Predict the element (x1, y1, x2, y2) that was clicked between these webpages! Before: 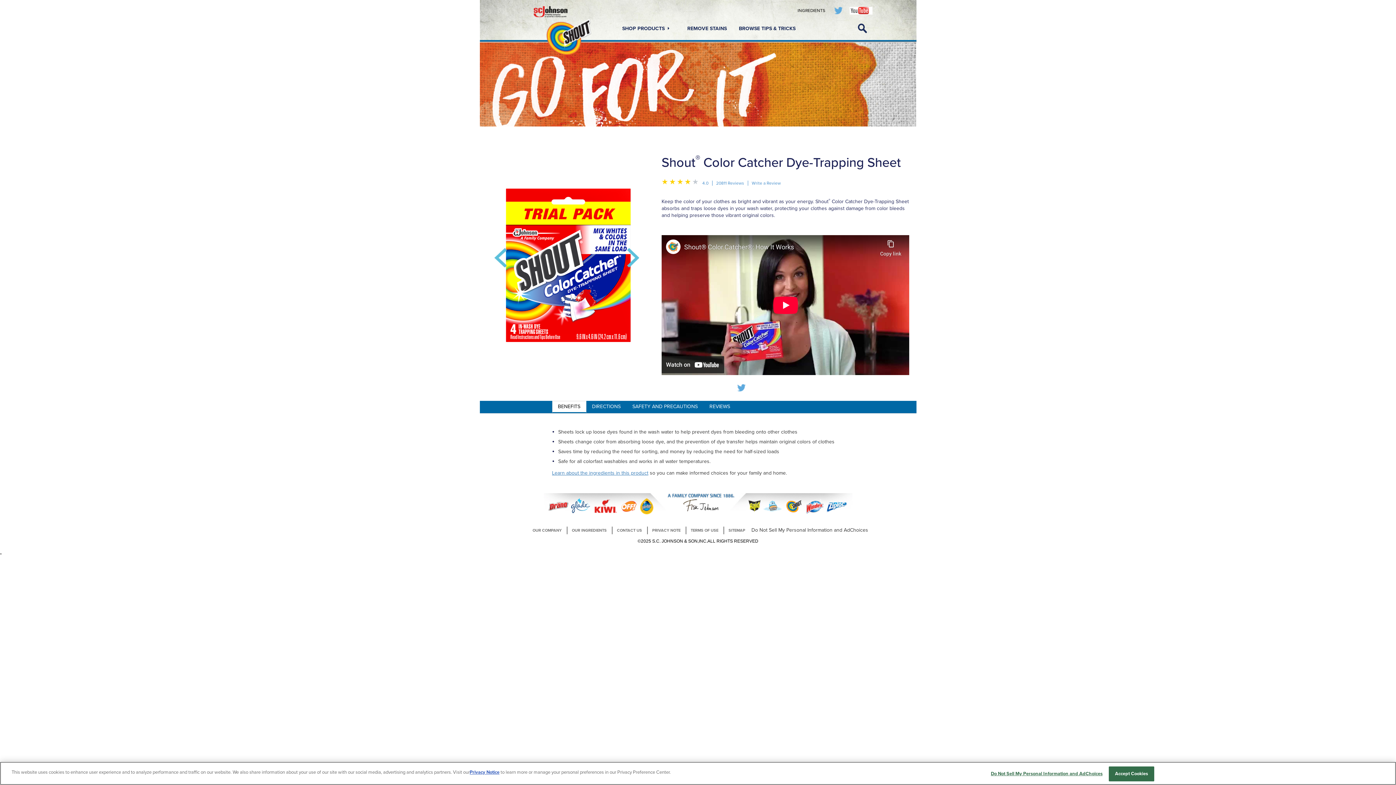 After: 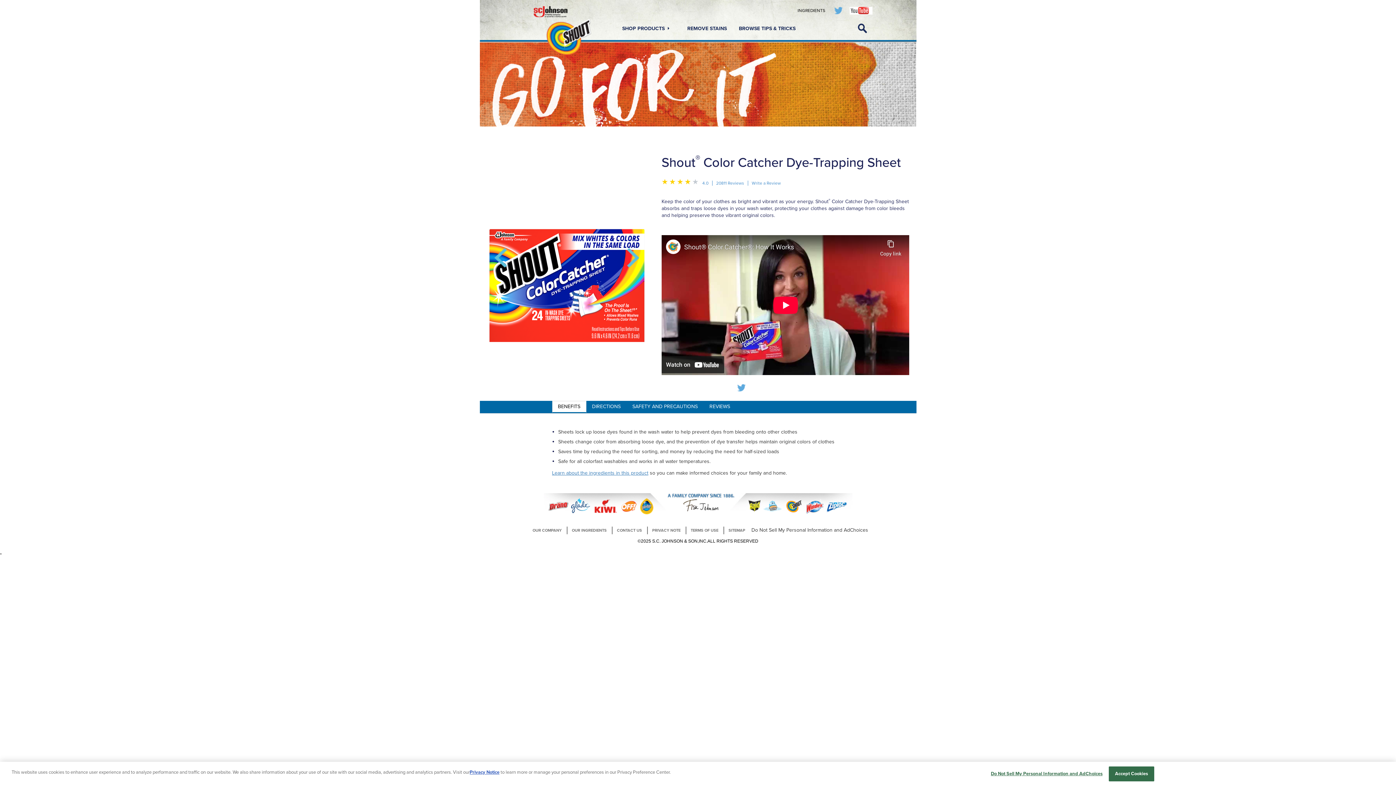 Action: bbox: (748, 481, 760, 497) label: brandstrip title